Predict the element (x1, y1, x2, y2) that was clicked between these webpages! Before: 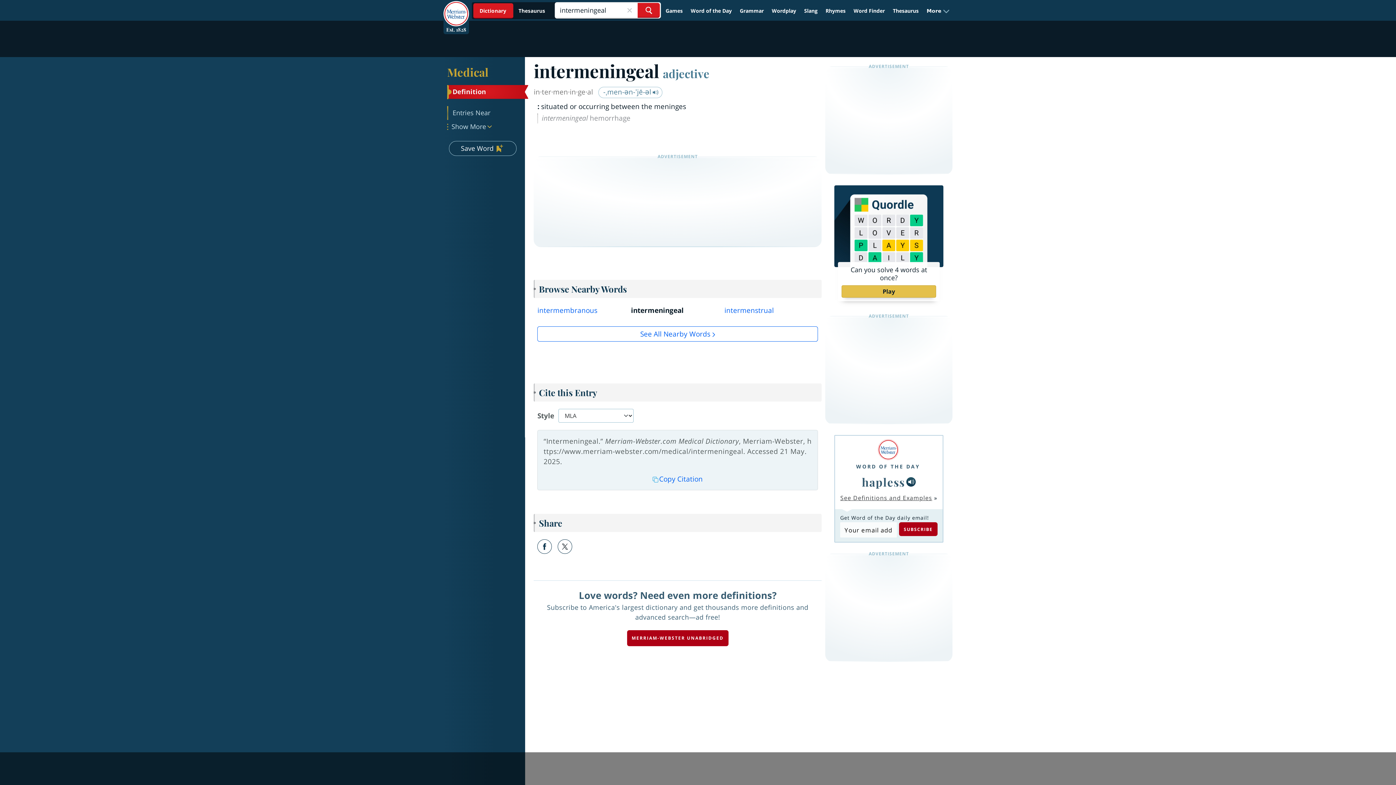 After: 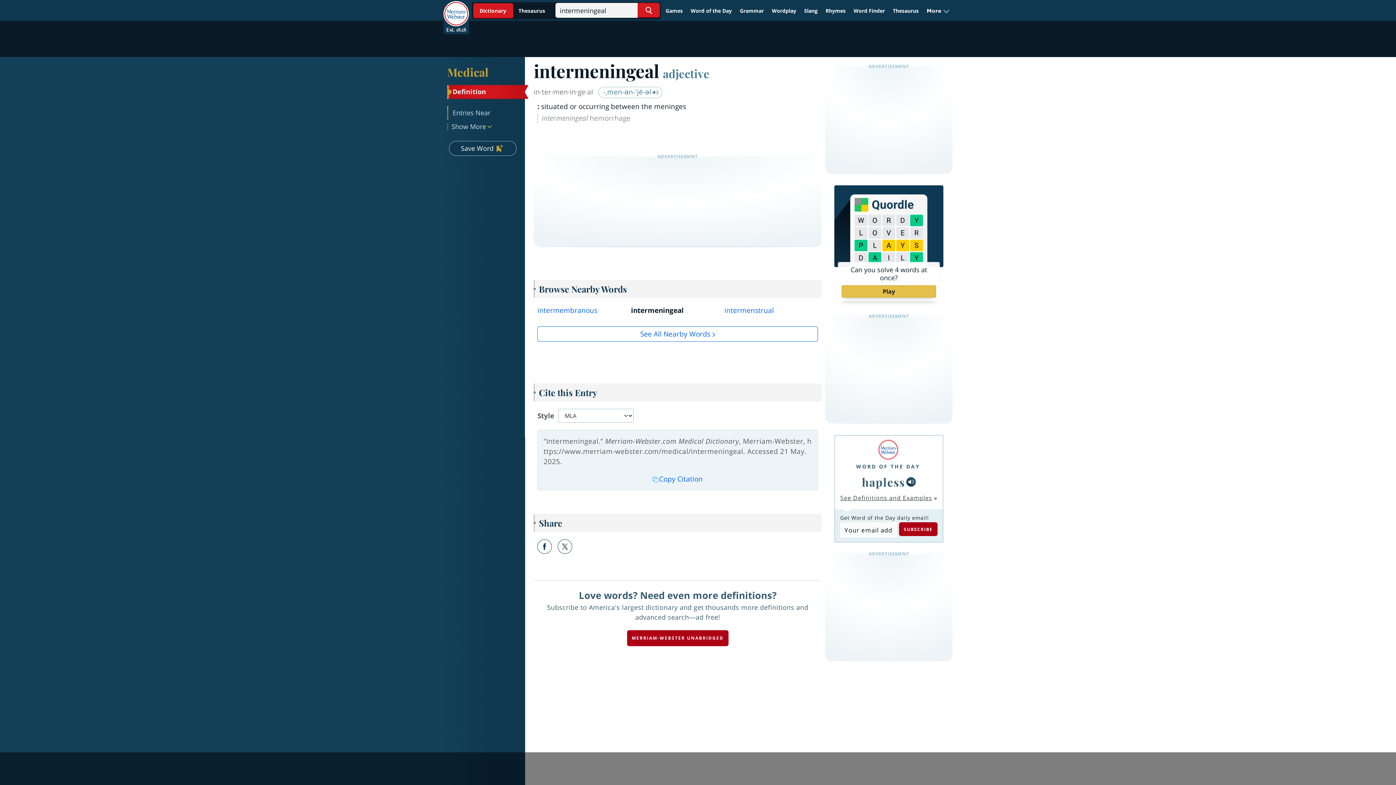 Action: label: Definition bbox: (448, 85, 524, 98)